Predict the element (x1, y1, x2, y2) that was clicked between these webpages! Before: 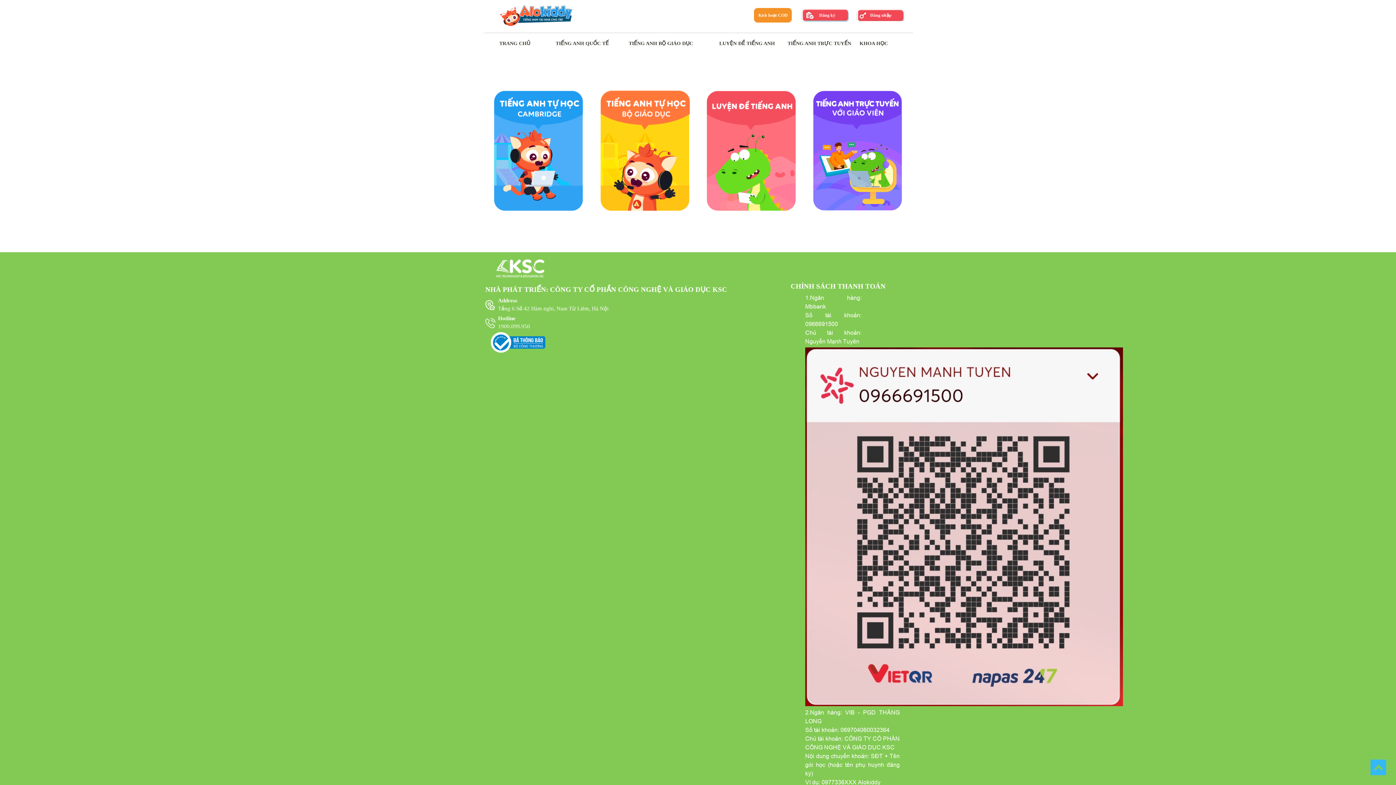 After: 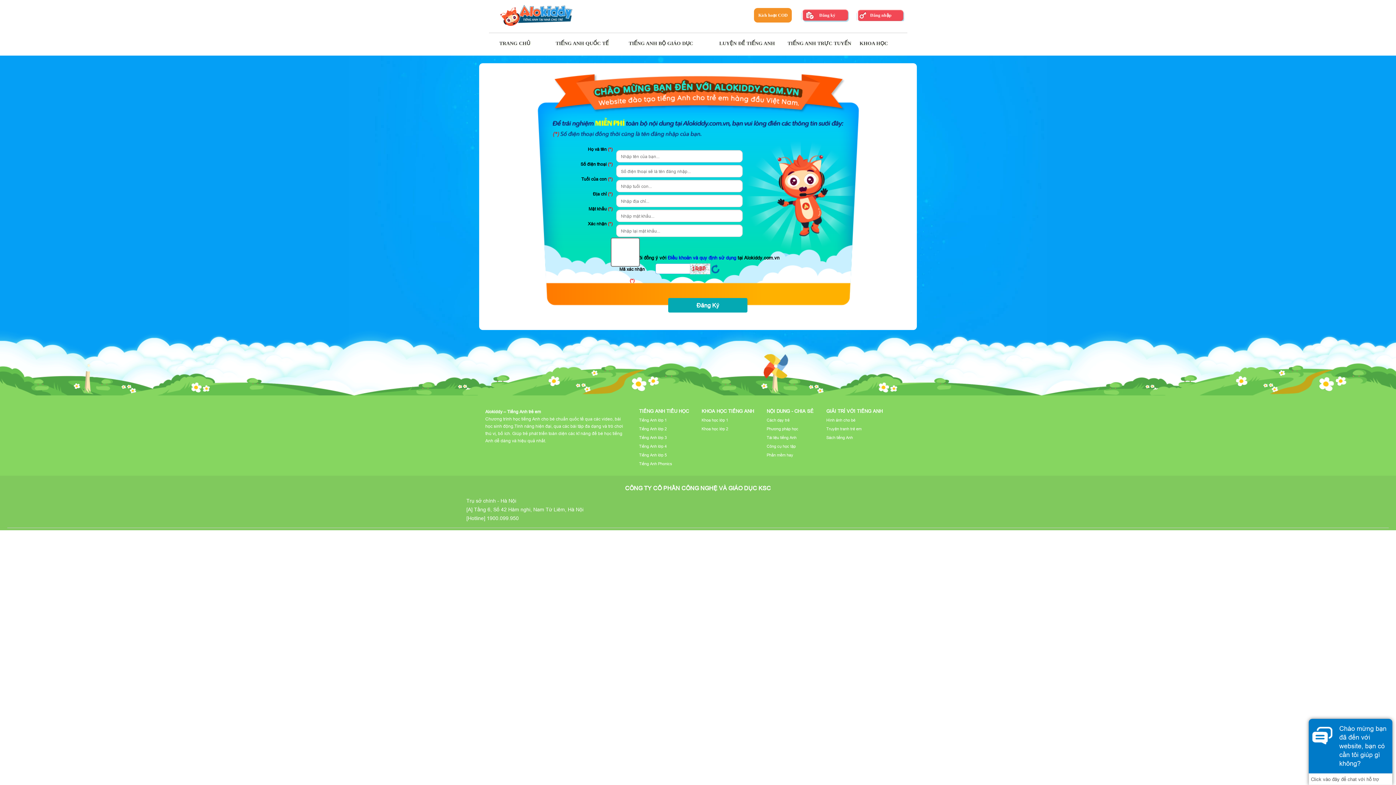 Action: bbox: (795, 8, 856, 22) label: Đăng ký